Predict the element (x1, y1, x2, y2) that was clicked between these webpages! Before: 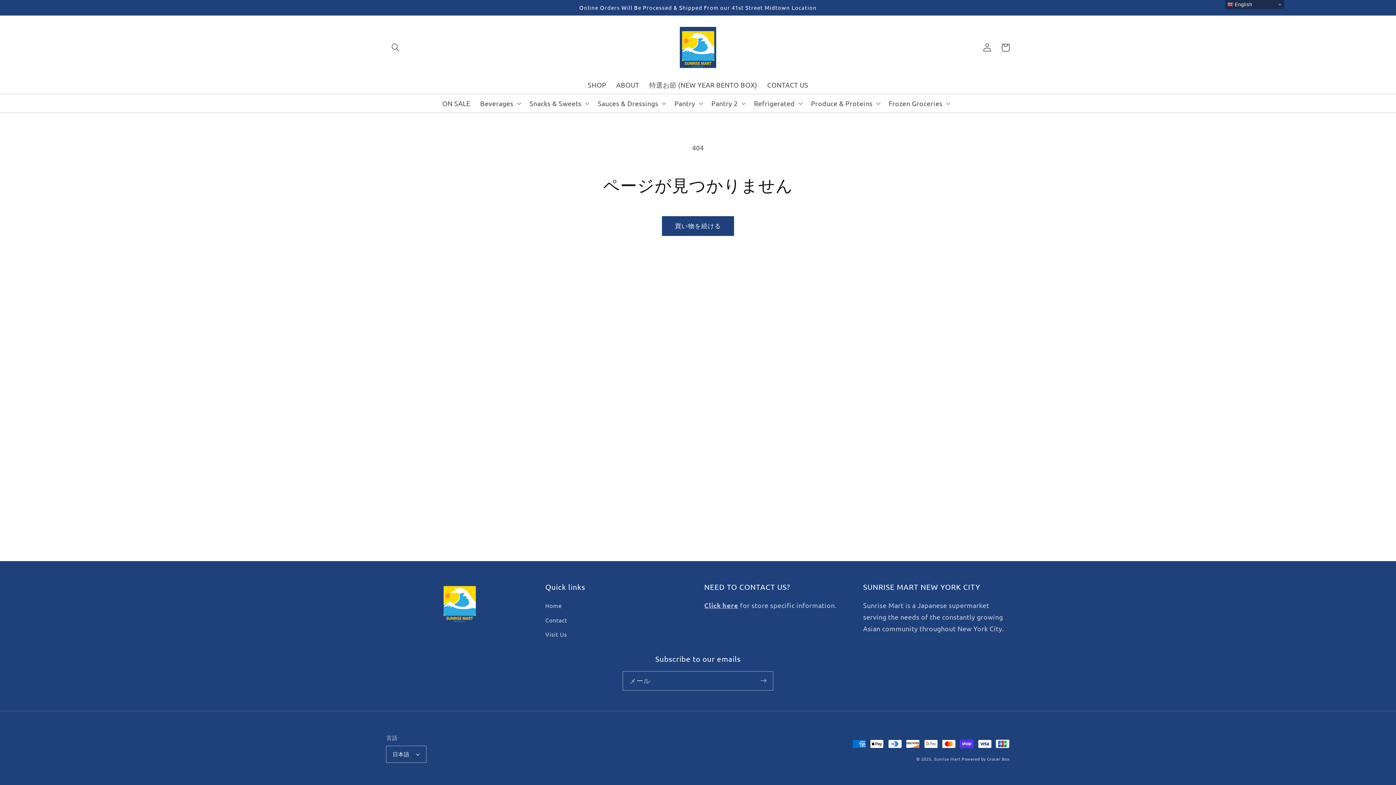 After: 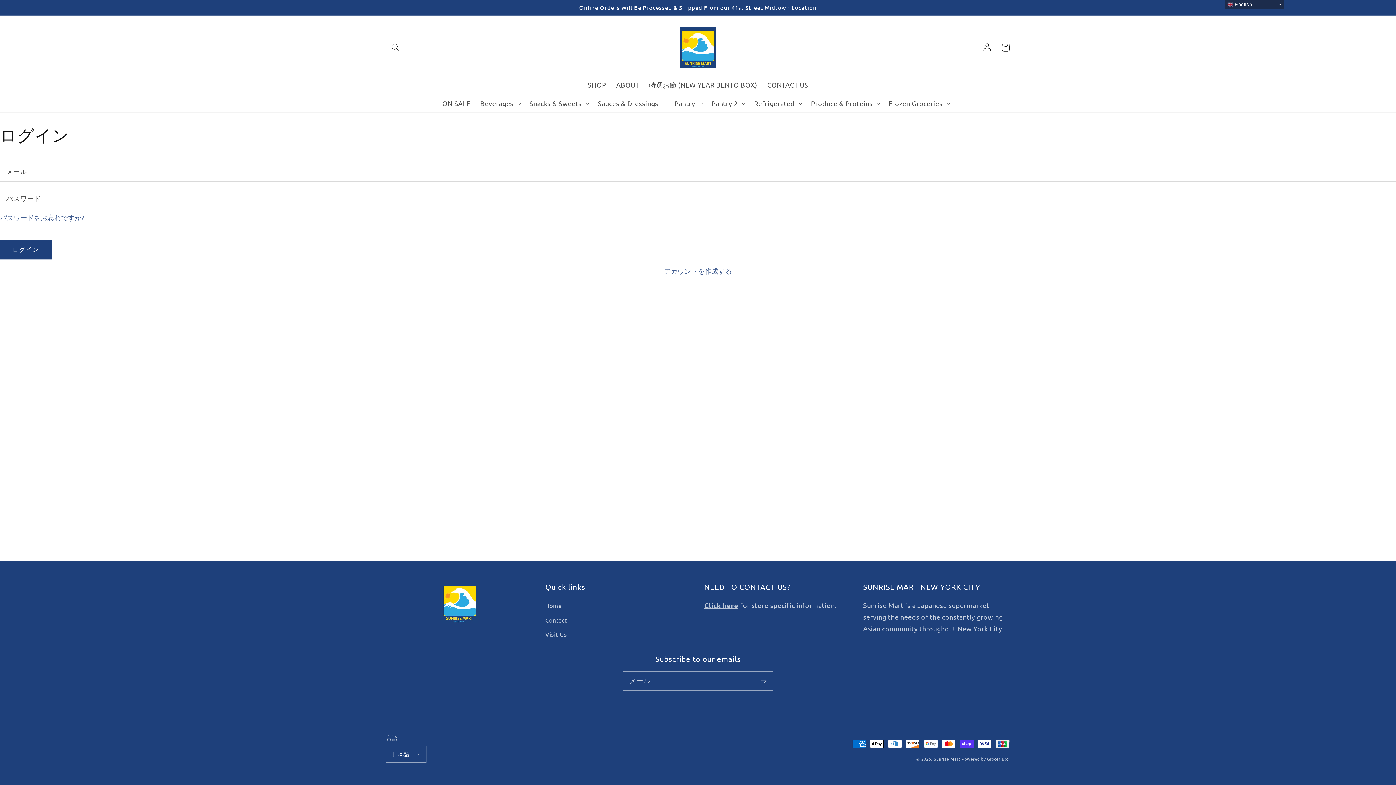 Action: label: ログイン bbox: (978, 38, 996, 56)